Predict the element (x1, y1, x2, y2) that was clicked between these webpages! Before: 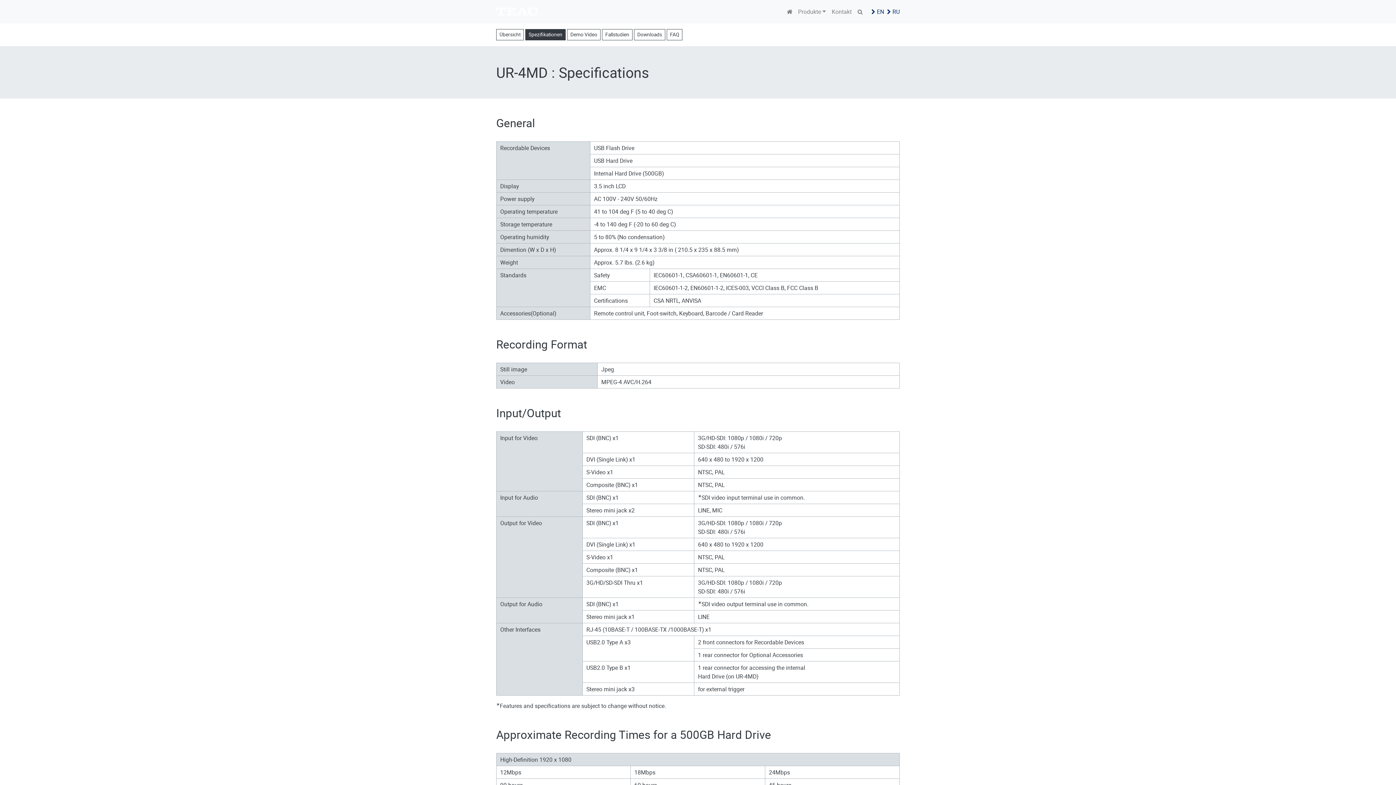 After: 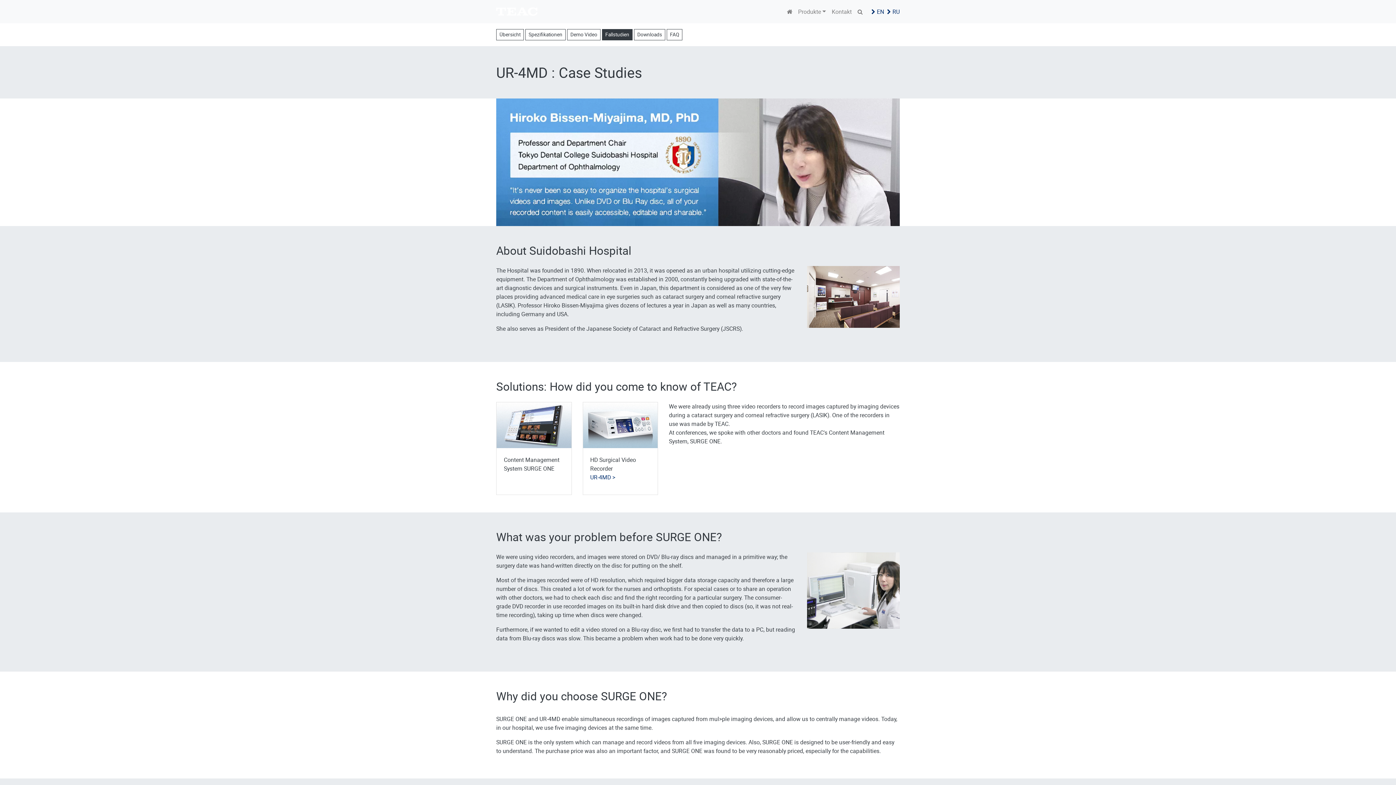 Action: label: Fallstudien bbox: (602, 29, 632, 40)